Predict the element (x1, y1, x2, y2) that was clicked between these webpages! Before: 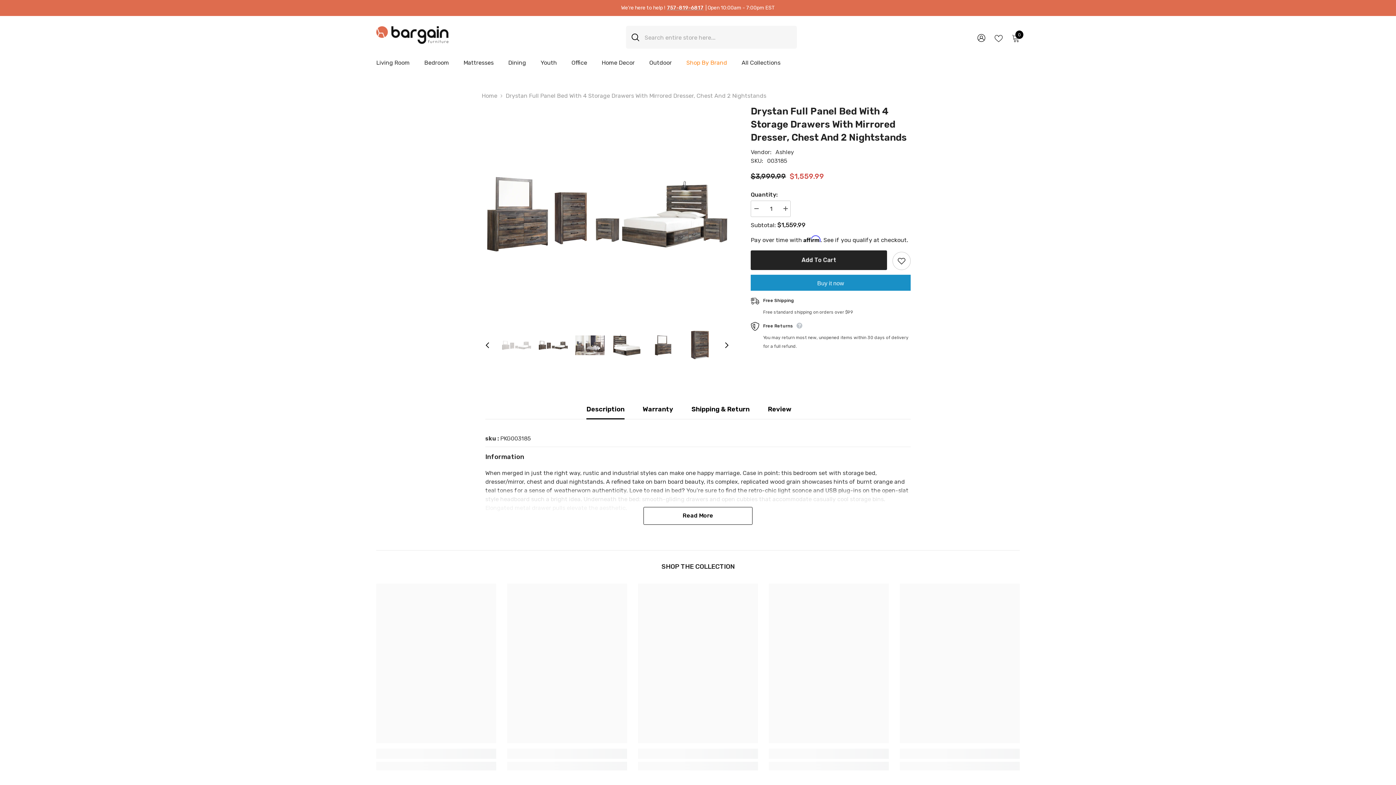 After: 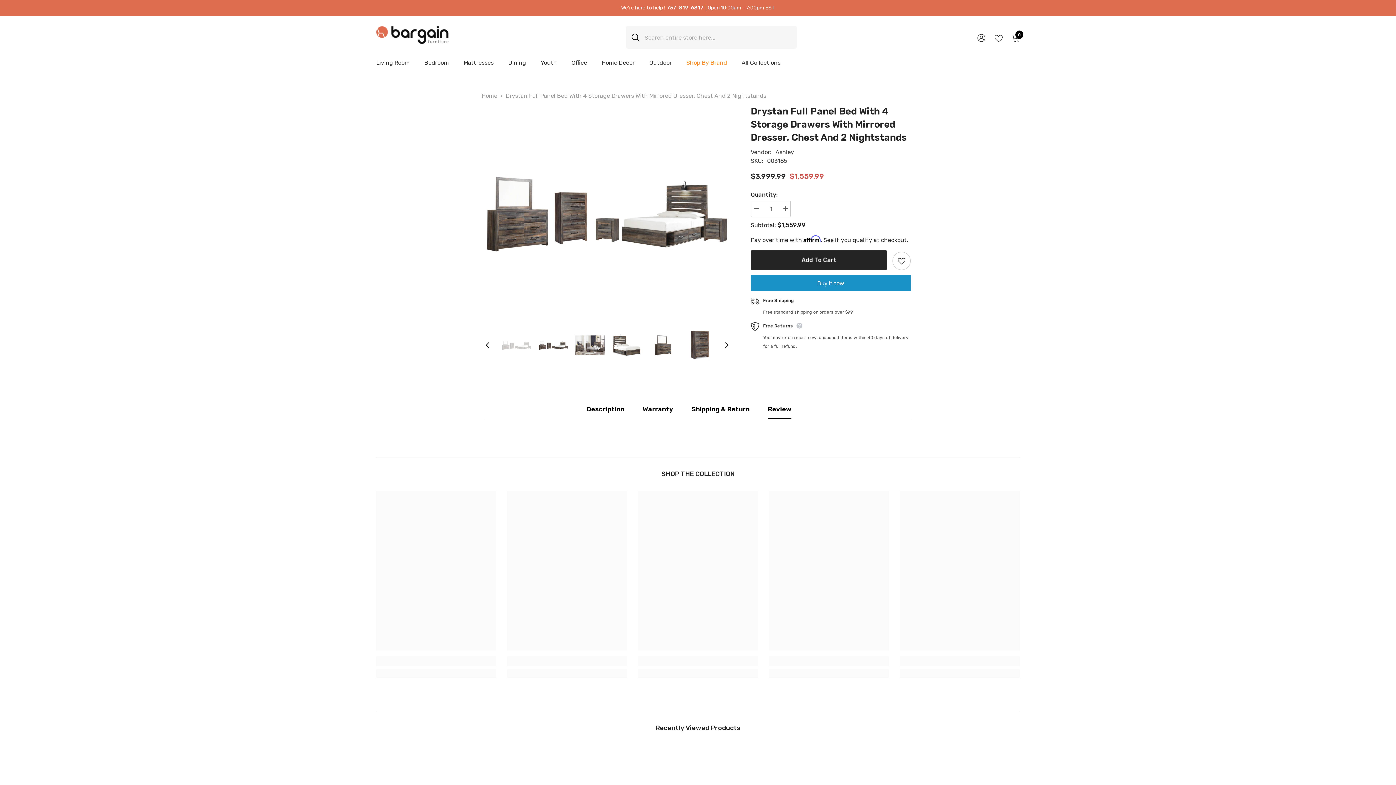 Action: bbox: (768, 399, 791, 419) label: Review